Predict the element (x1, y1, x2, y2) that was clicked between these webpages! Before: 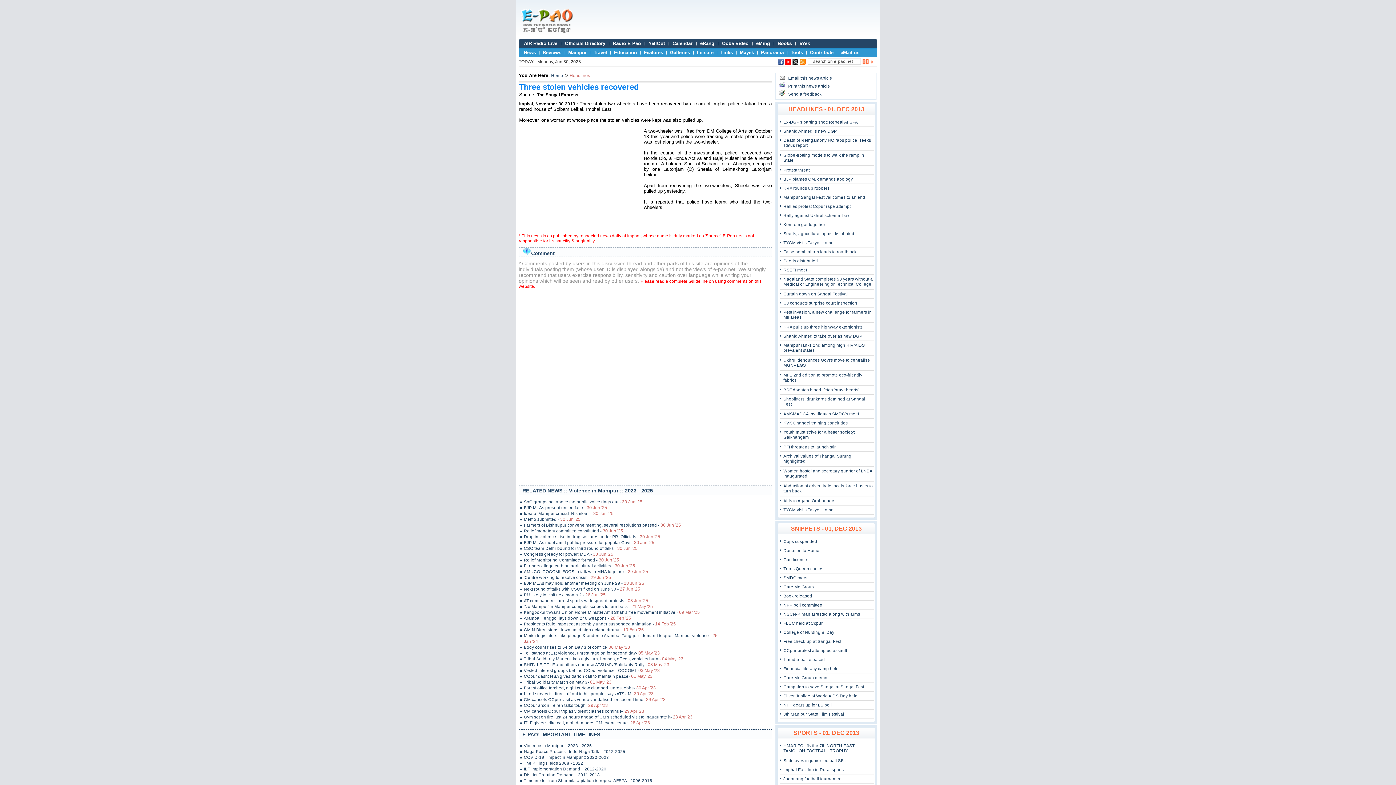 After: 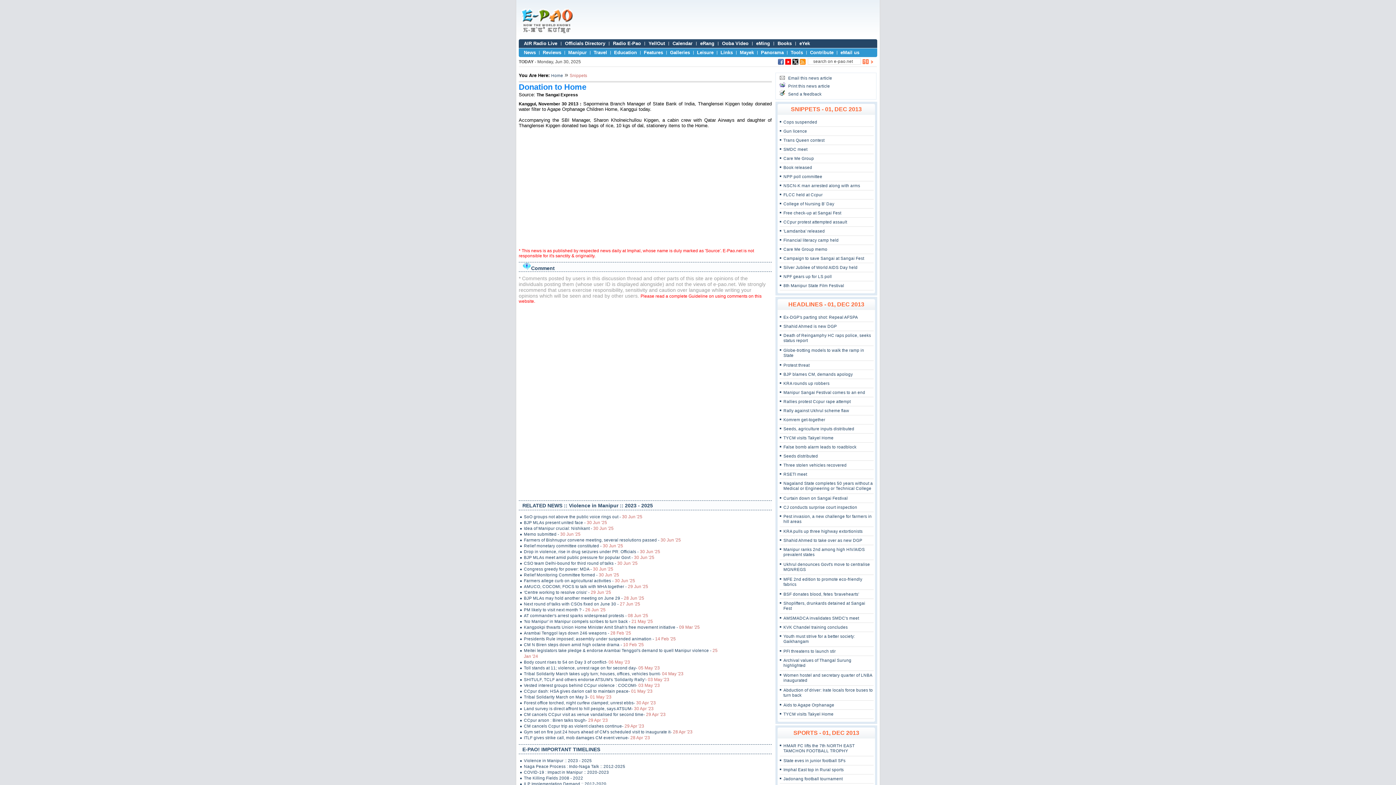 Action: bbox: (783, 548, 819, 553) label: Donation to Home